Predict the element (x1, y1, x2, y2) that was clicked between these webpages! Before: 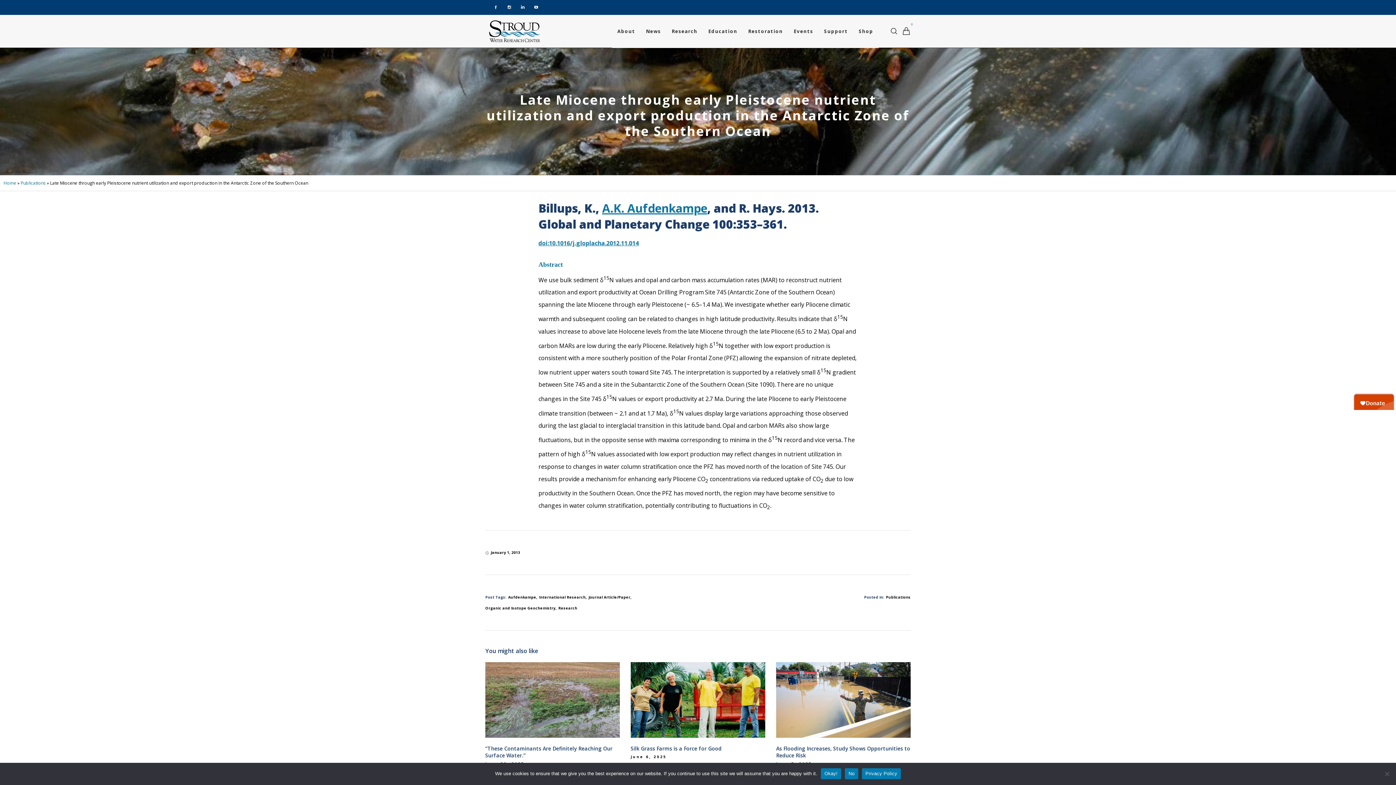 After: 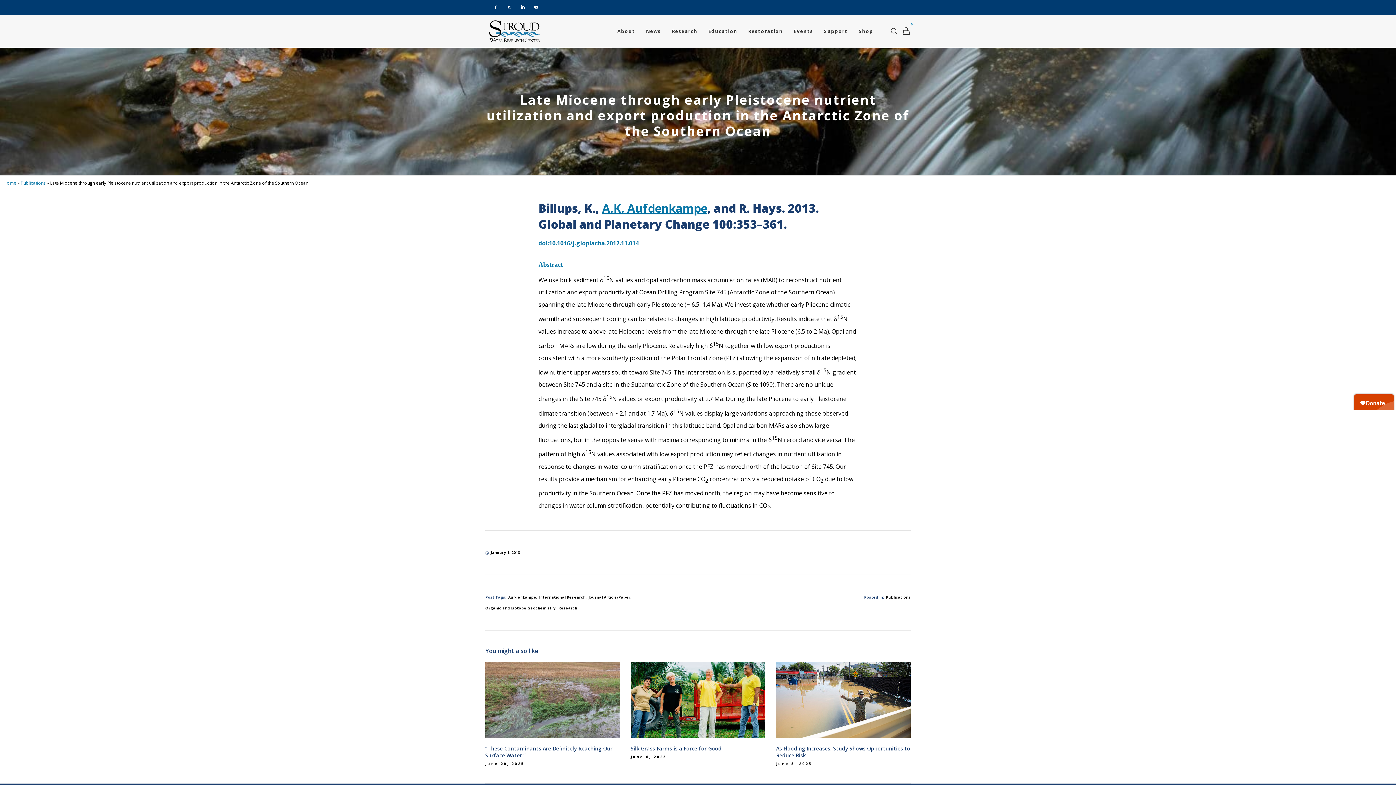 Action: label: No bbox: (845, 768, 858, 779)